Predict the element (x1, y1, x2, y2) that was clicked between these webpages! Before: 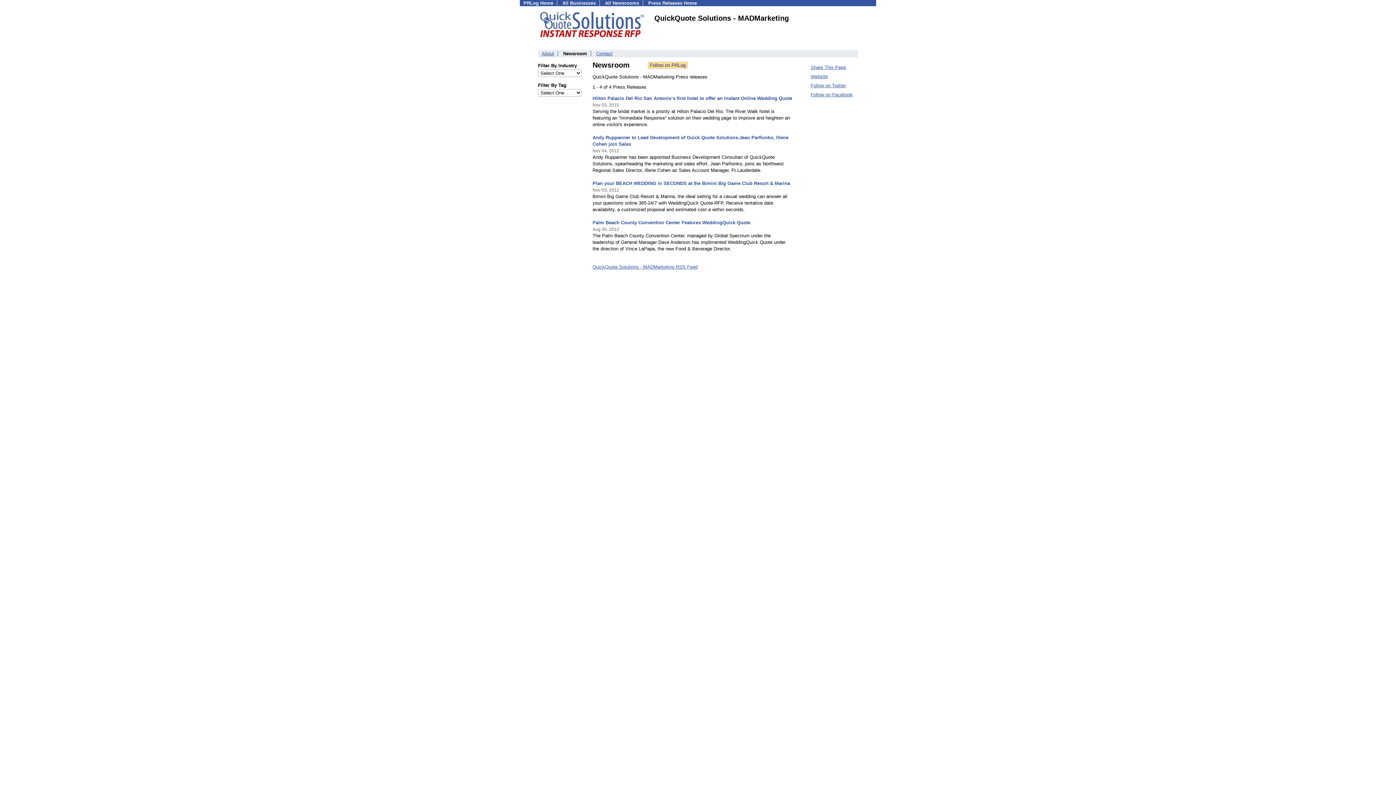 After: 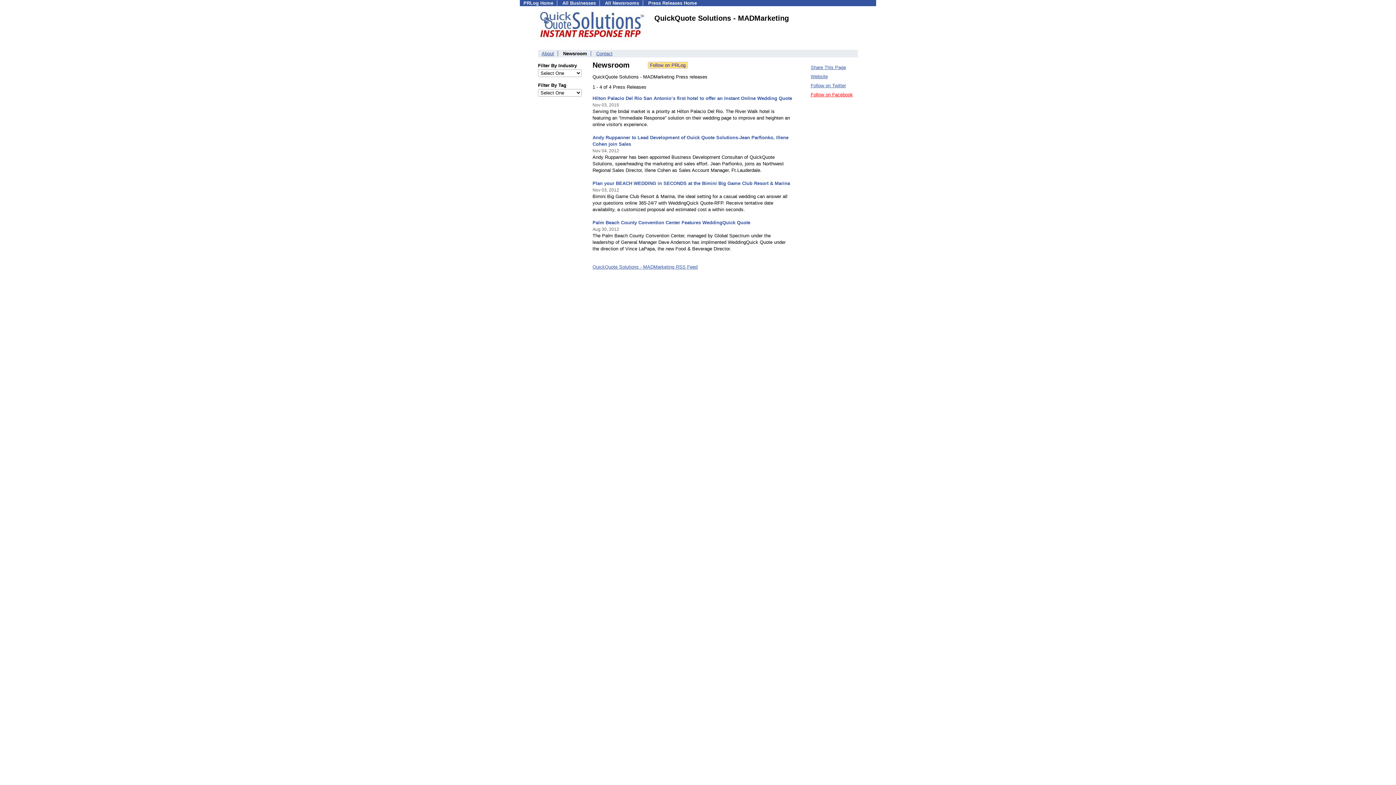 Action: bbox: (810, 92, 853, 97) label: Follow on Facebook